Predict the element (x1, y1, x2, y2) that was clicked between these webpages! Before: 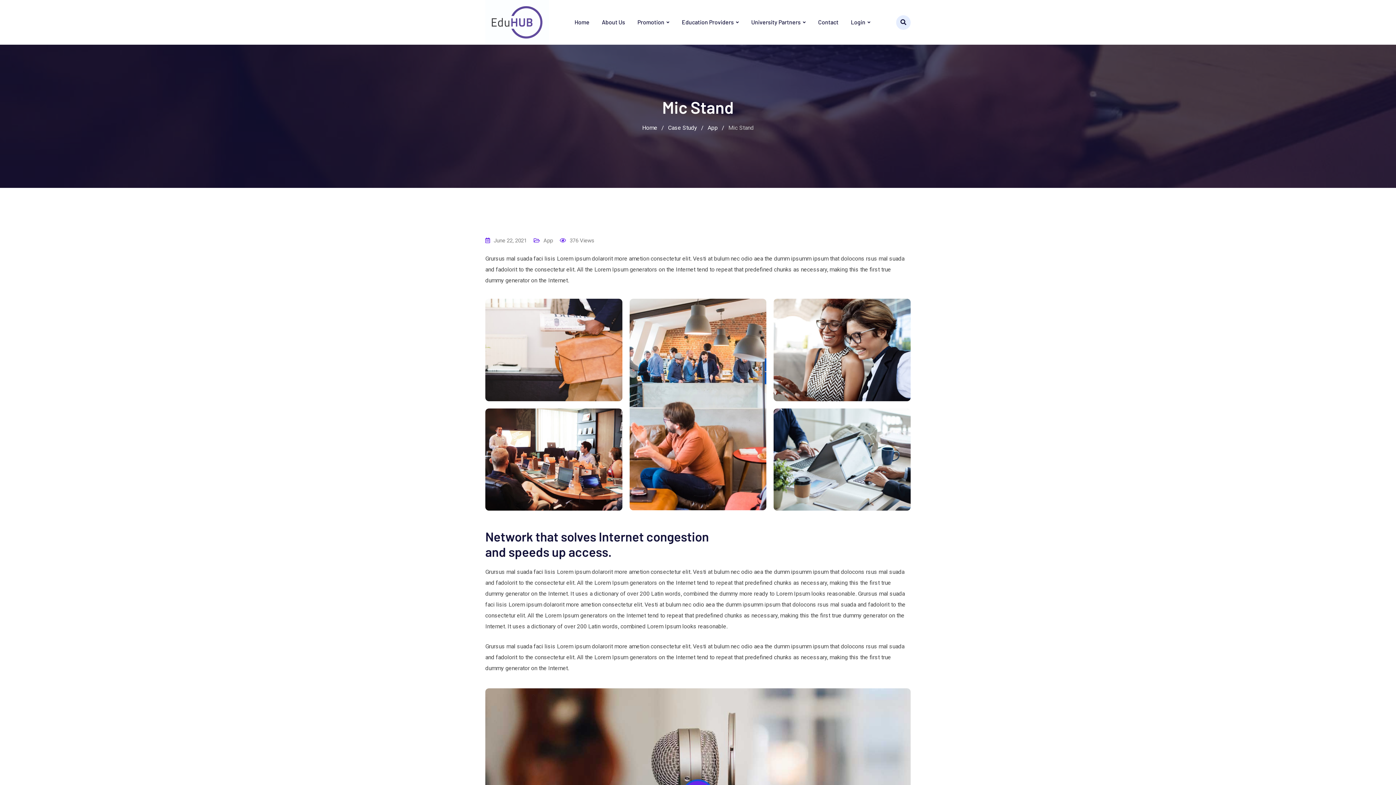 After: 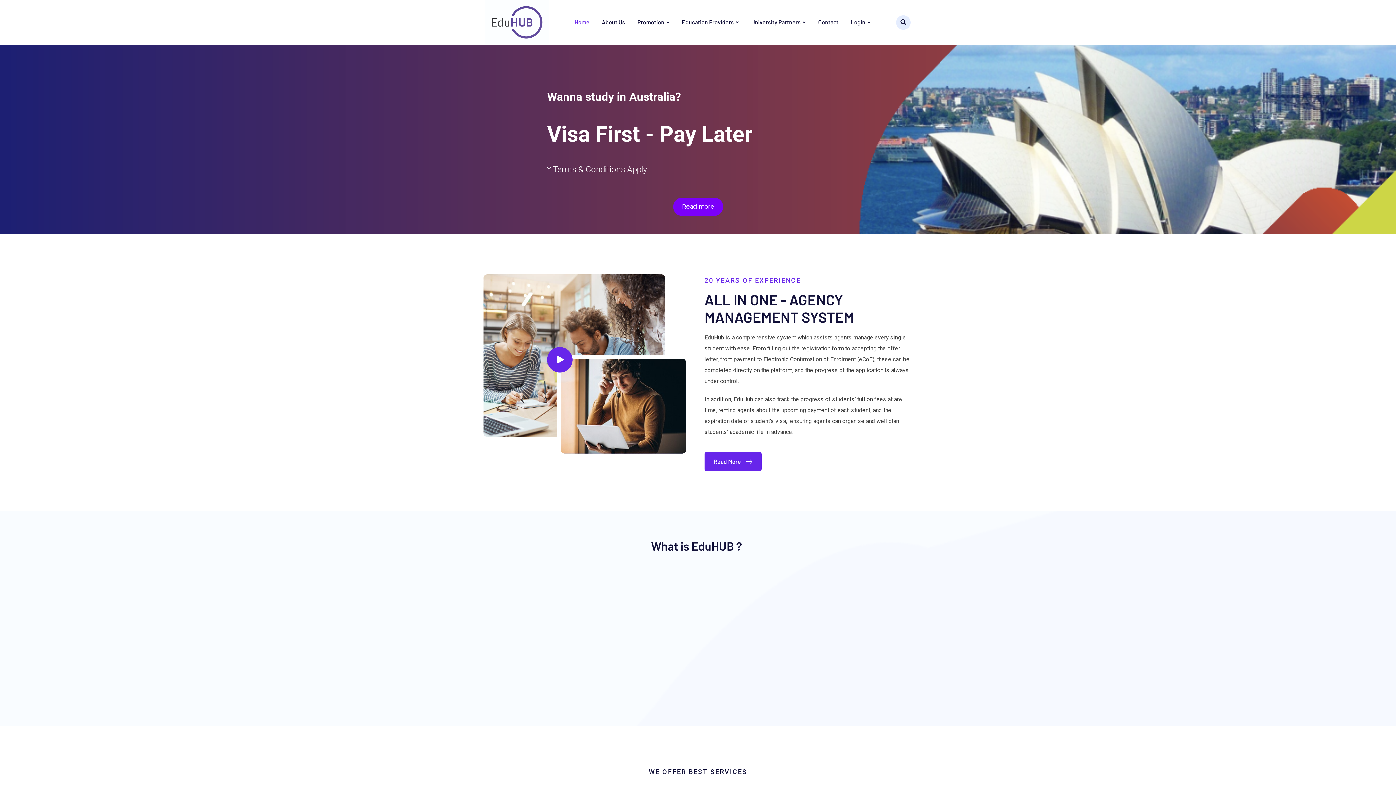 Action: bbox: (574, 5, 589, 38) label: Home